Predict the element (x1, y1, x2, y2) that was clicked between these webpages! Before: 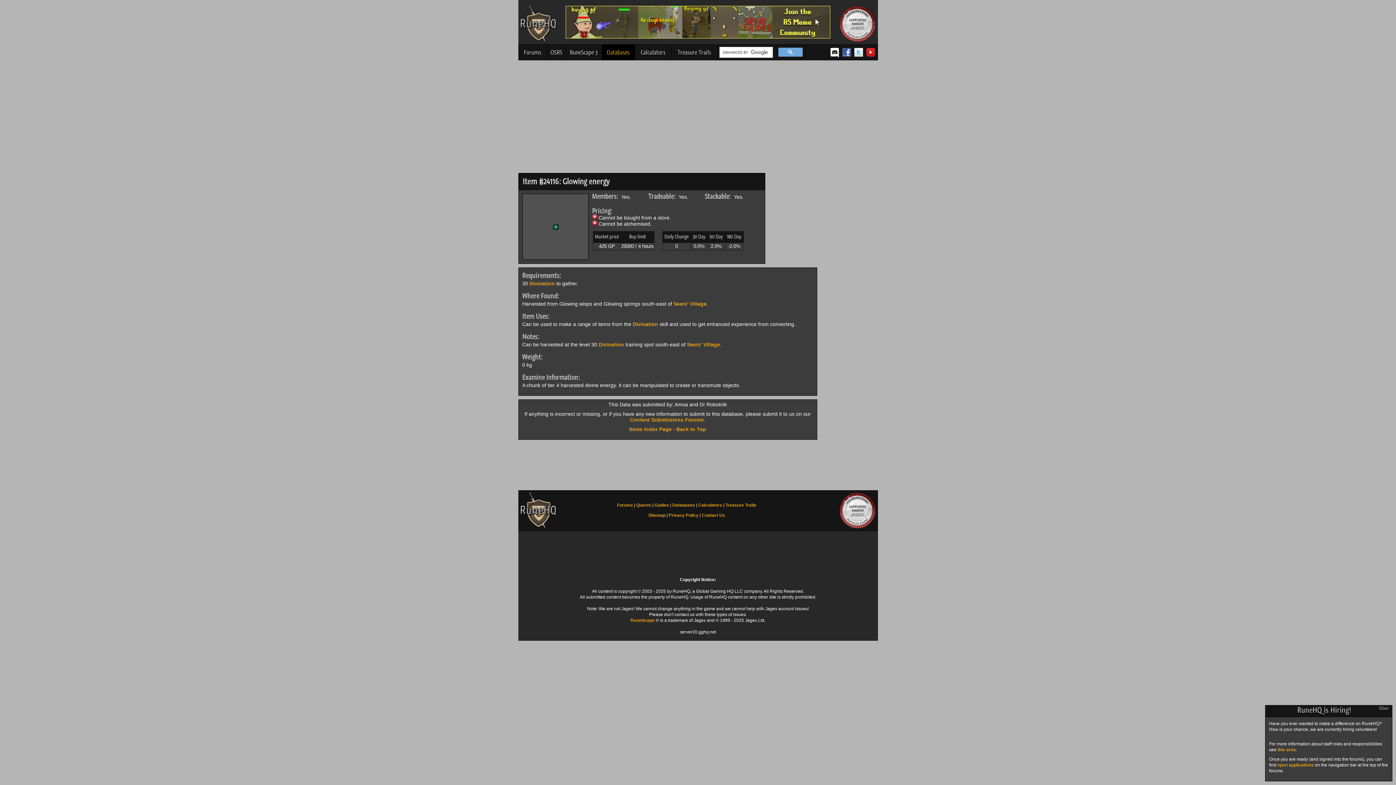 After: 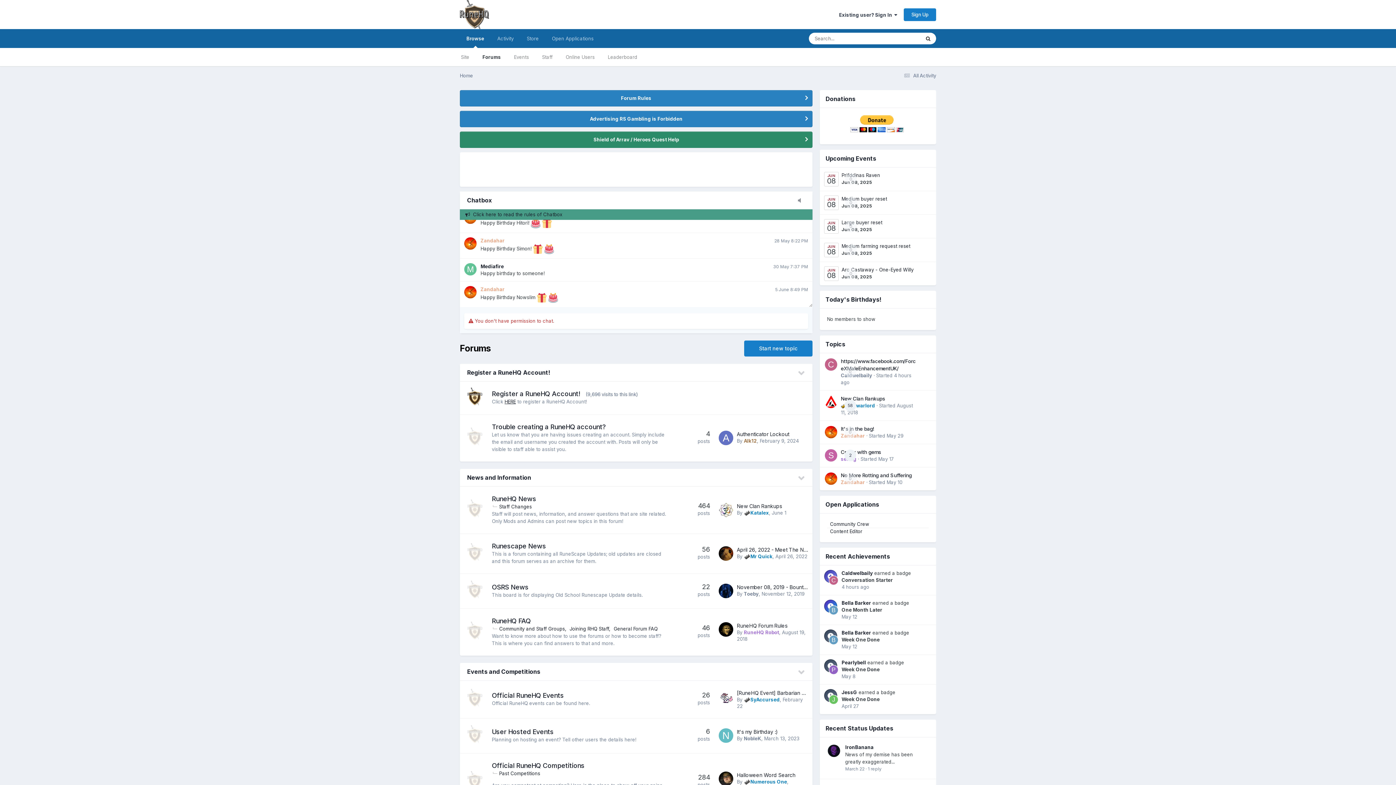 Action: label: Forums bbox: (518, 44, 546, 60)